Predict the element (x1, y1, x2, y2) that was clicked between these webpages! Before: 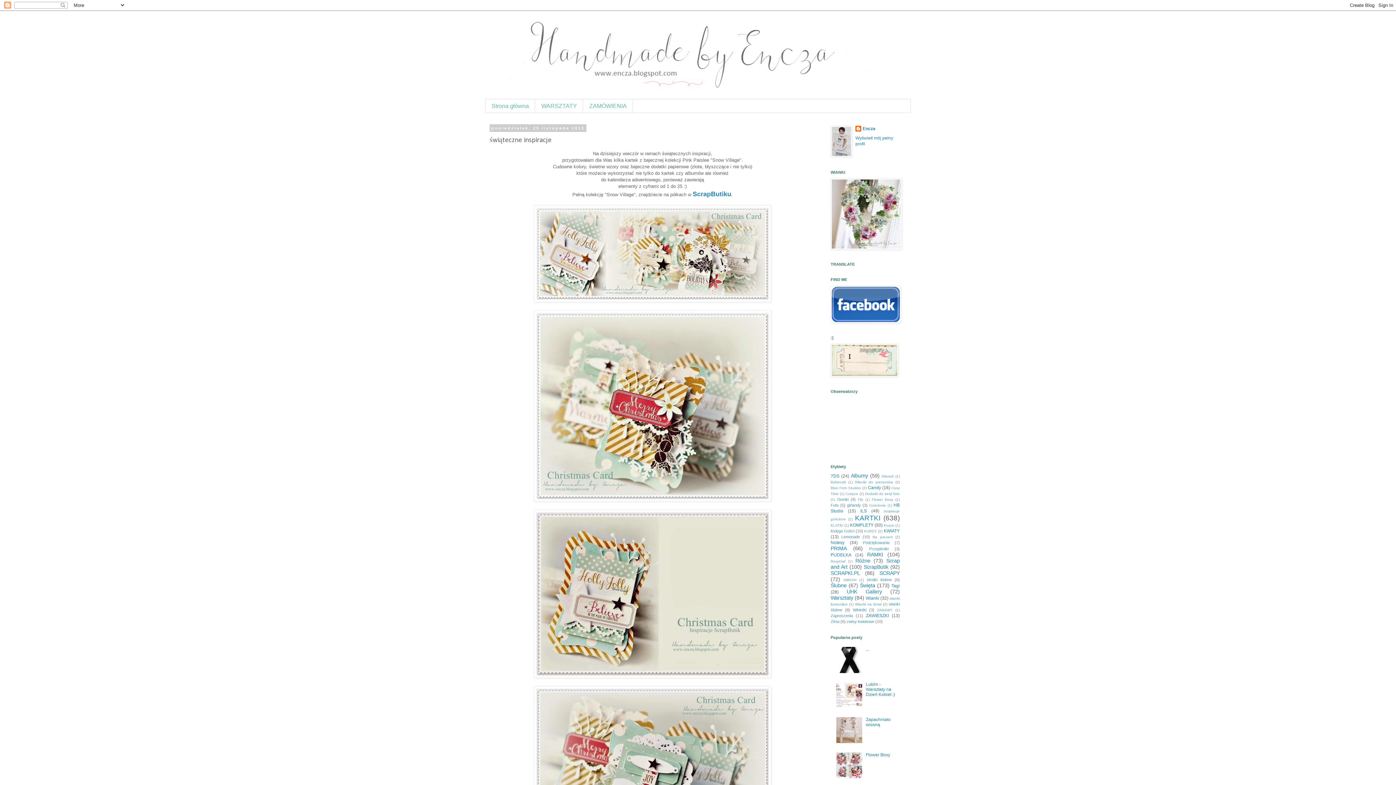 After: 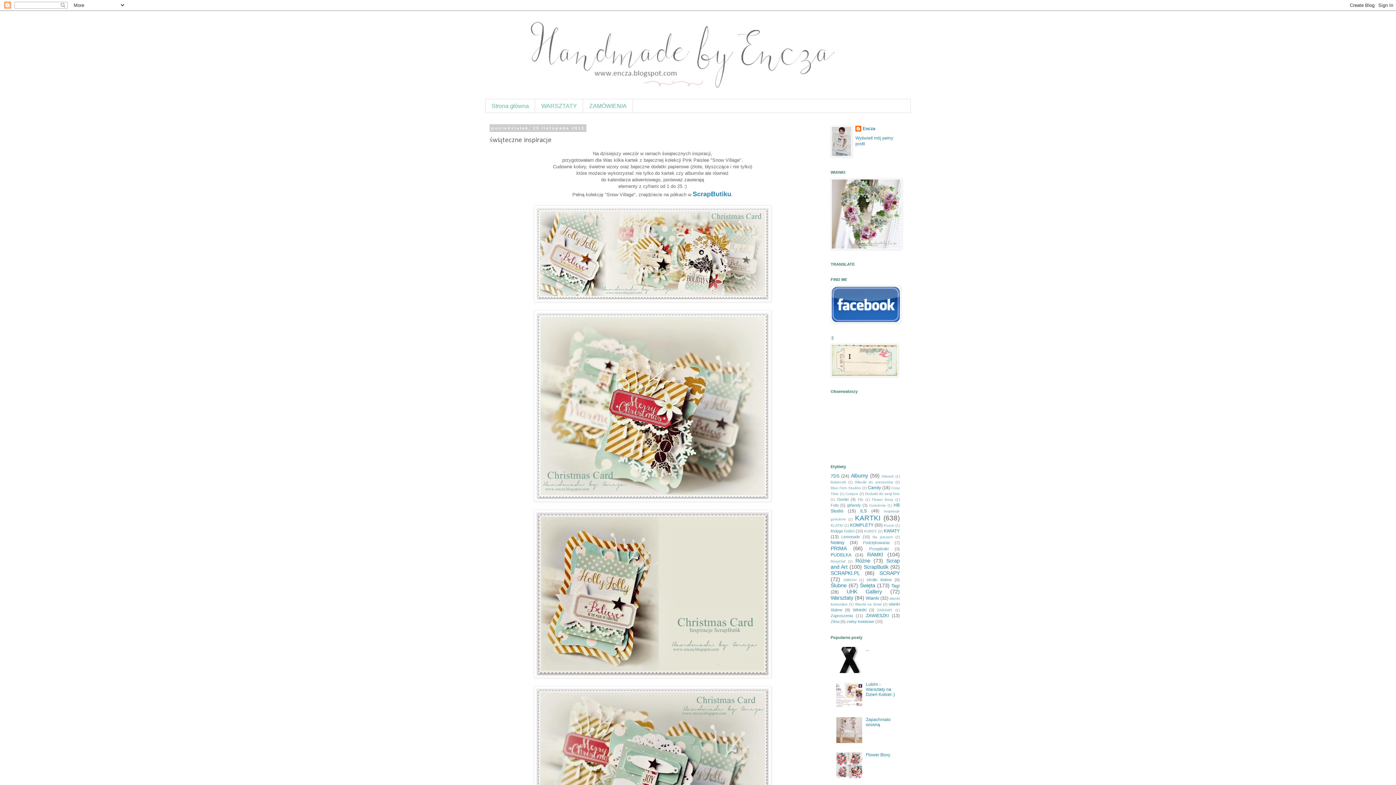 Action: bbox: (836, 739, 864, 744)